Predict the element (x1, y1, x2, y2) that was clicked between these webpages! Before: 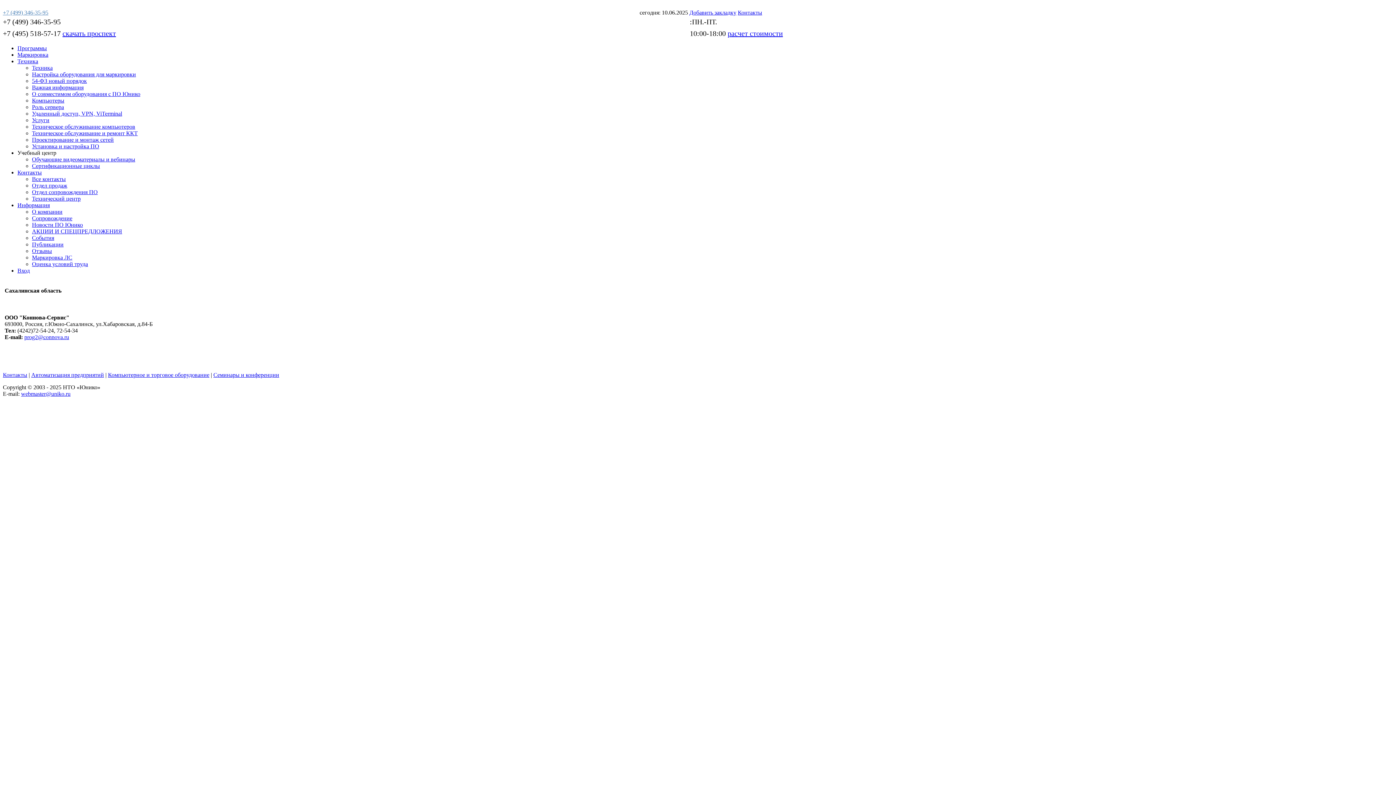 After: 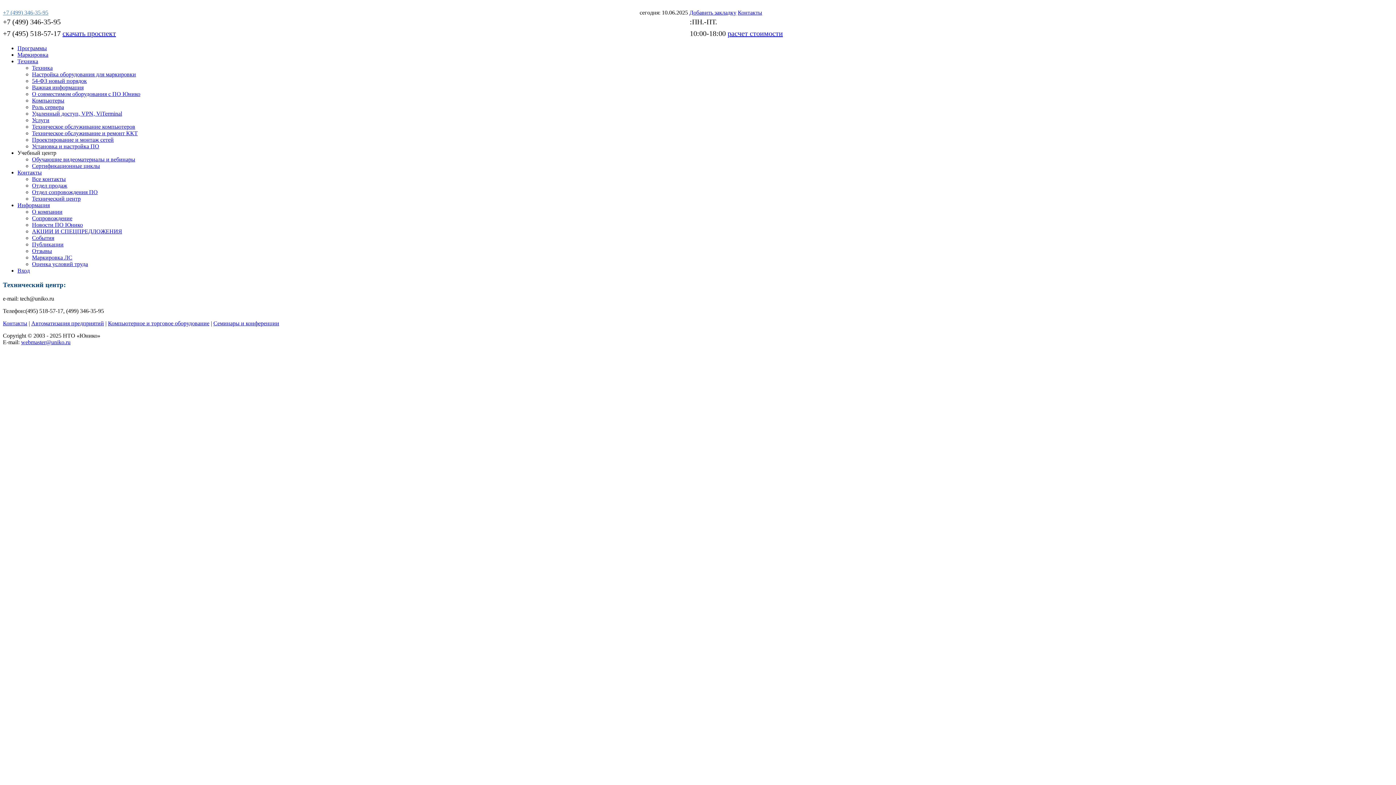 Action: label: Технический центр bbox: (32, 195, 80, 201)